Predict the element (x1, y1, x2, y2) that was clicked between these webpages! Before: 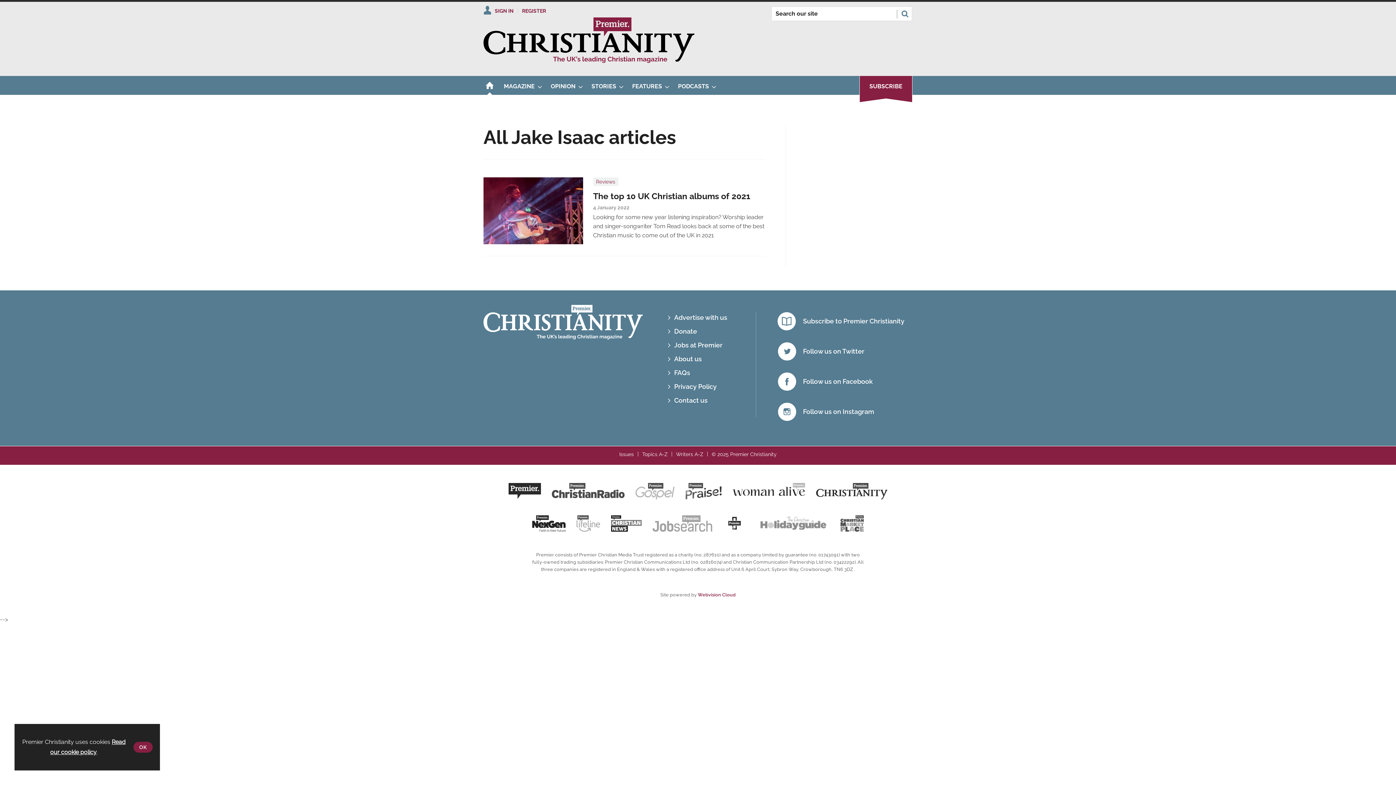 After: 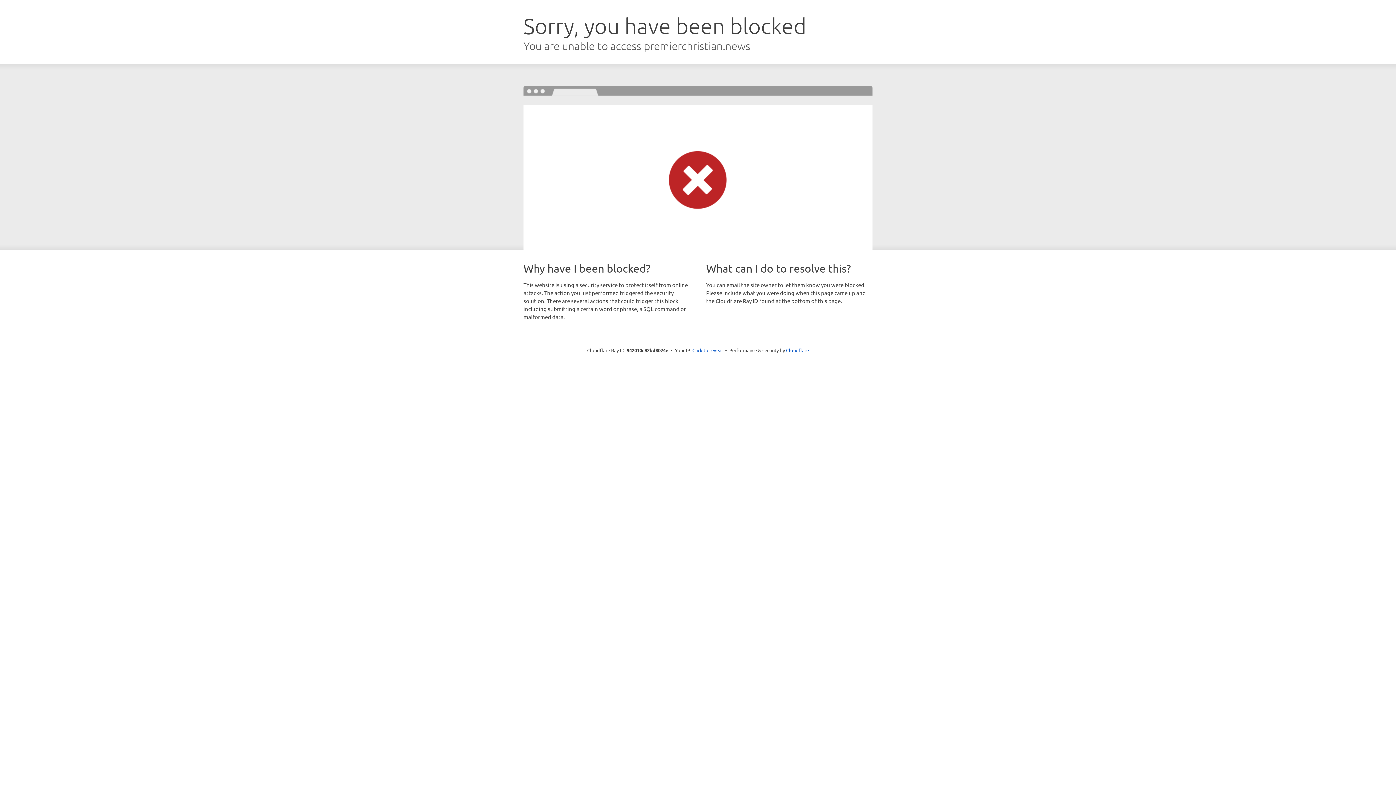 Action: bbox: (605, 531, 647, 538)